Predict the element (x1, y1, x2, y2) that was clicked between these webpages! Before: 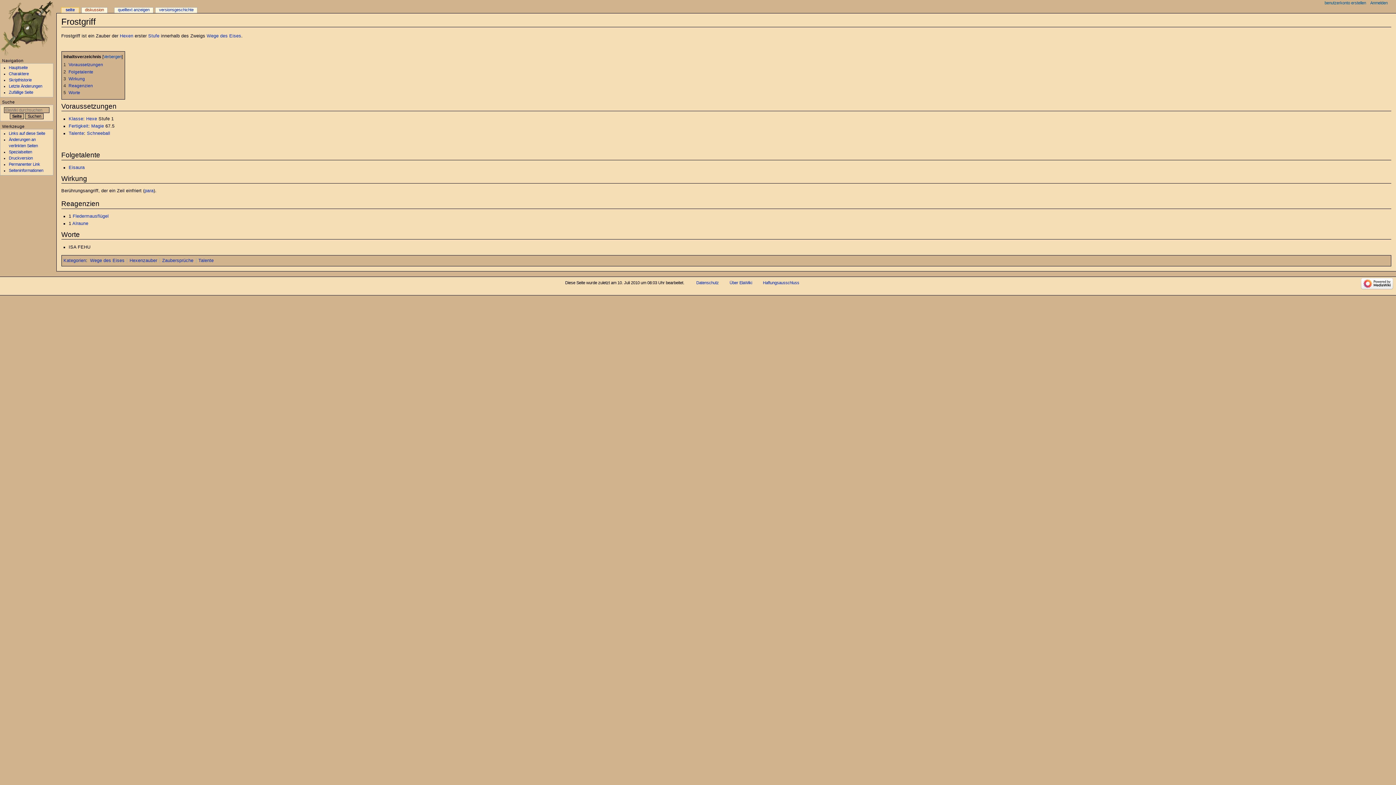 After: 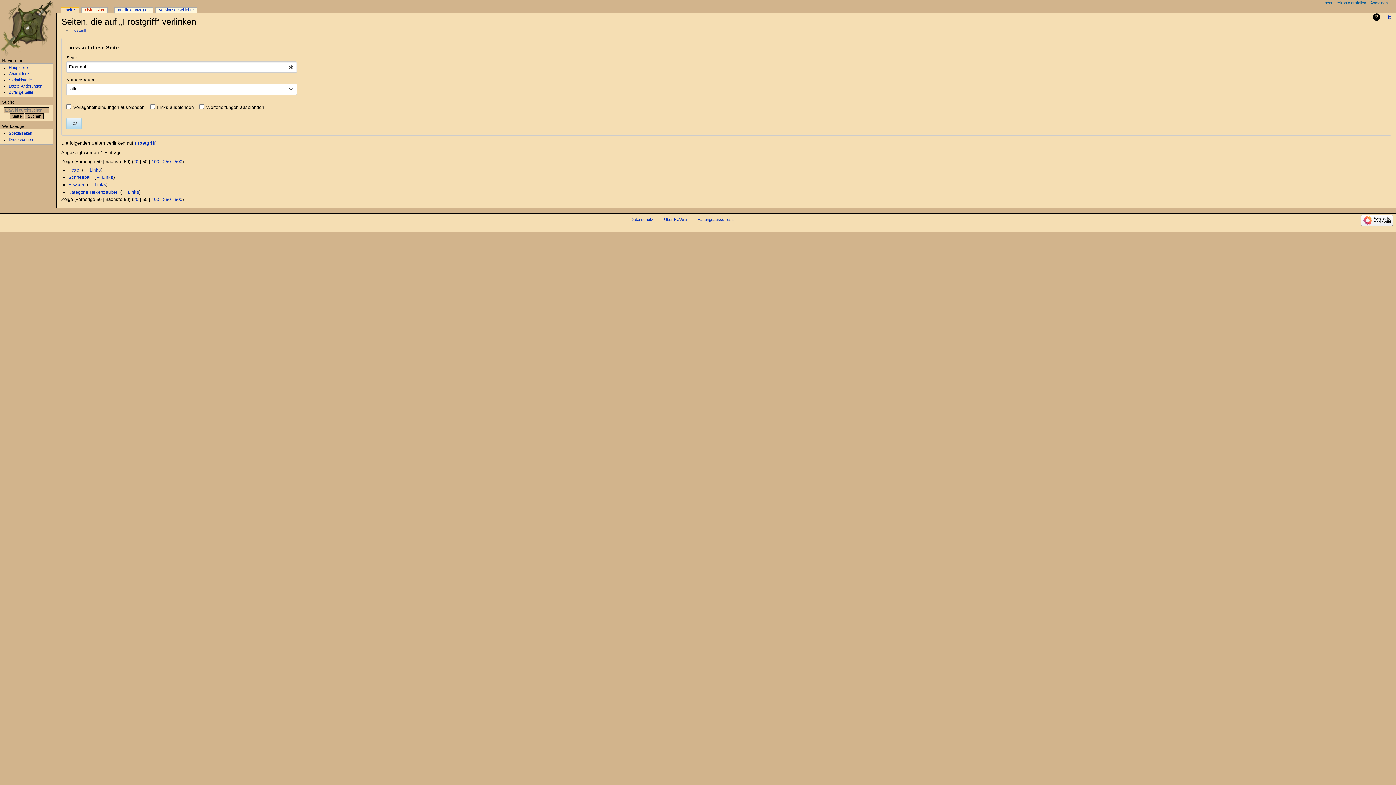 Action: bbox: (8, 131, 45, 135) label: Links auf diese Seite